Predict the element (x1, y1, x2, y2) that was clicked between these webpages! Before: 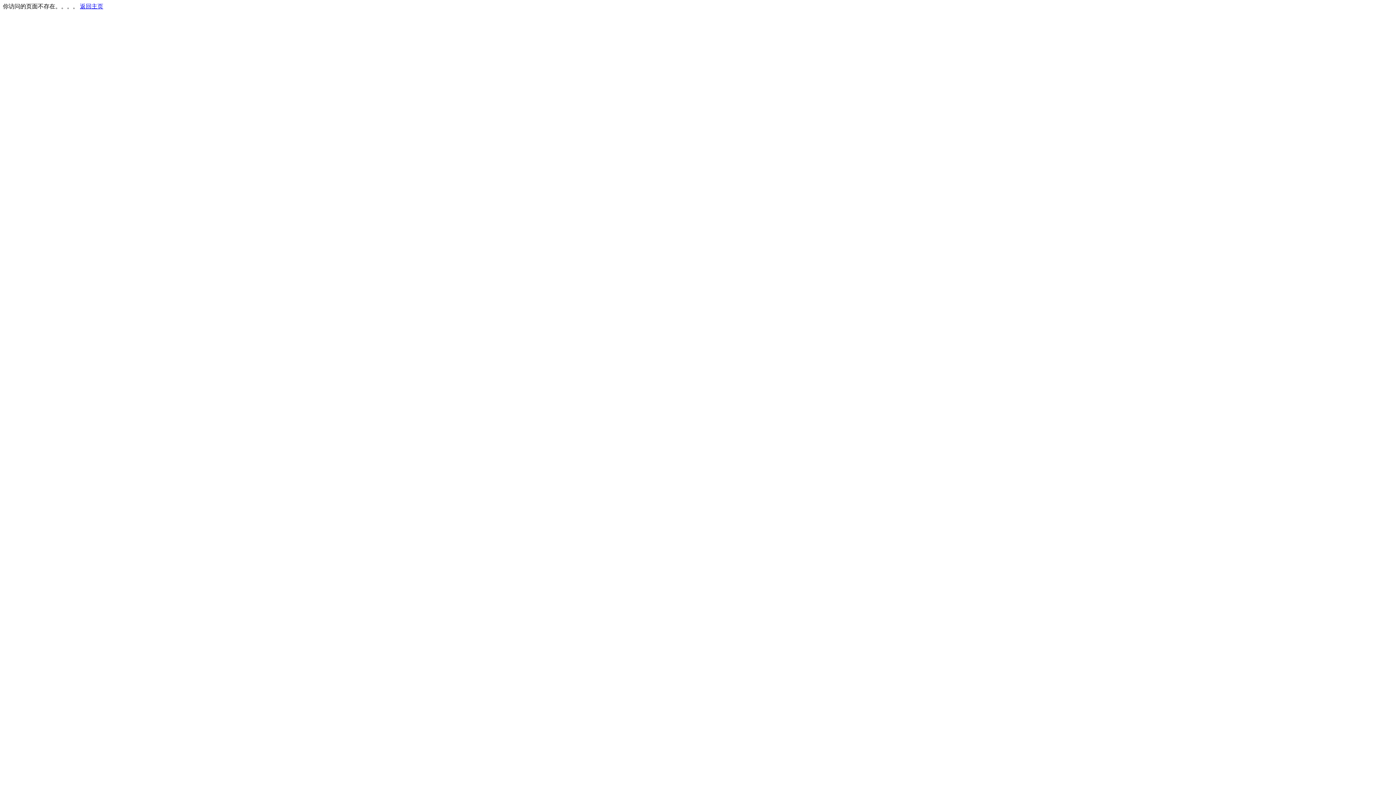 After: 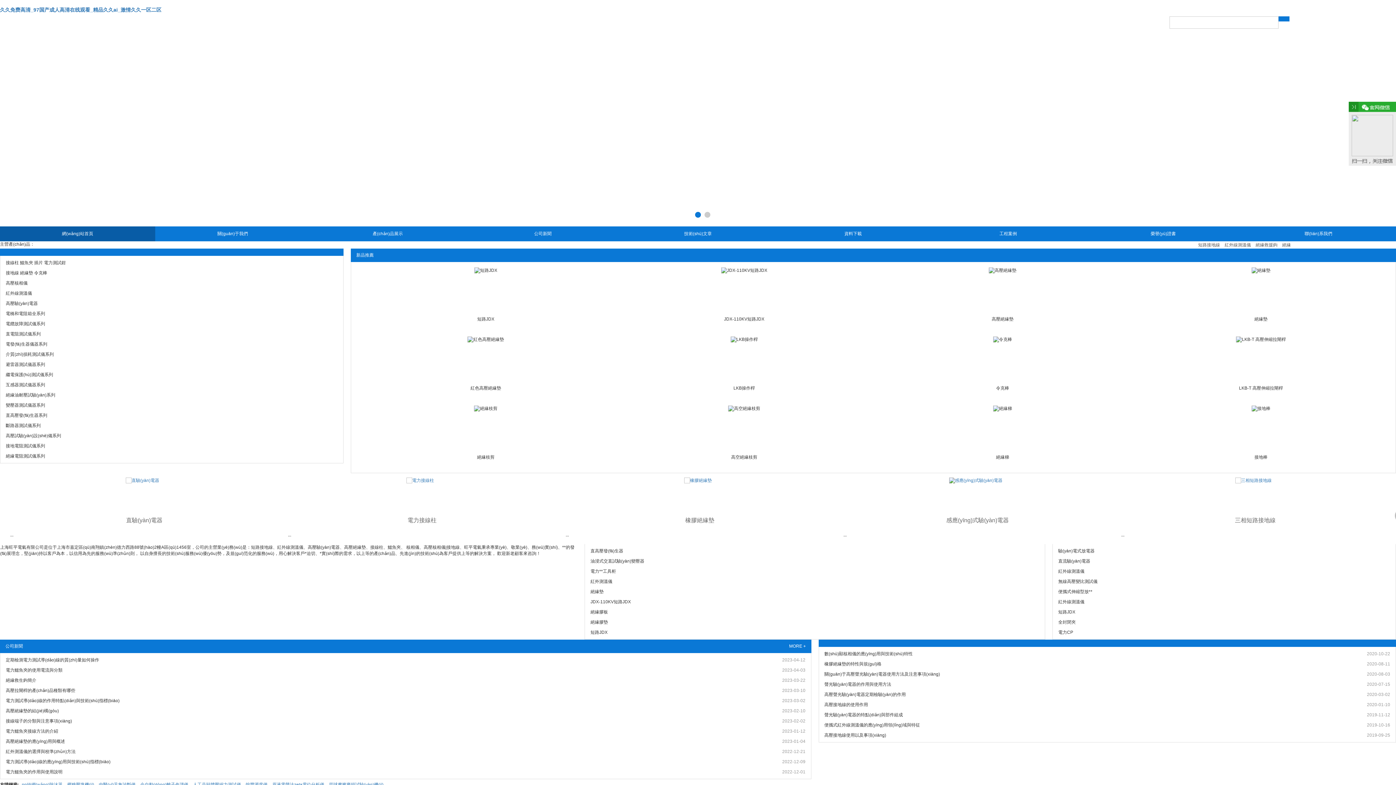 Action: label: 返回主页 bbox: (80, 3, 103, 9)